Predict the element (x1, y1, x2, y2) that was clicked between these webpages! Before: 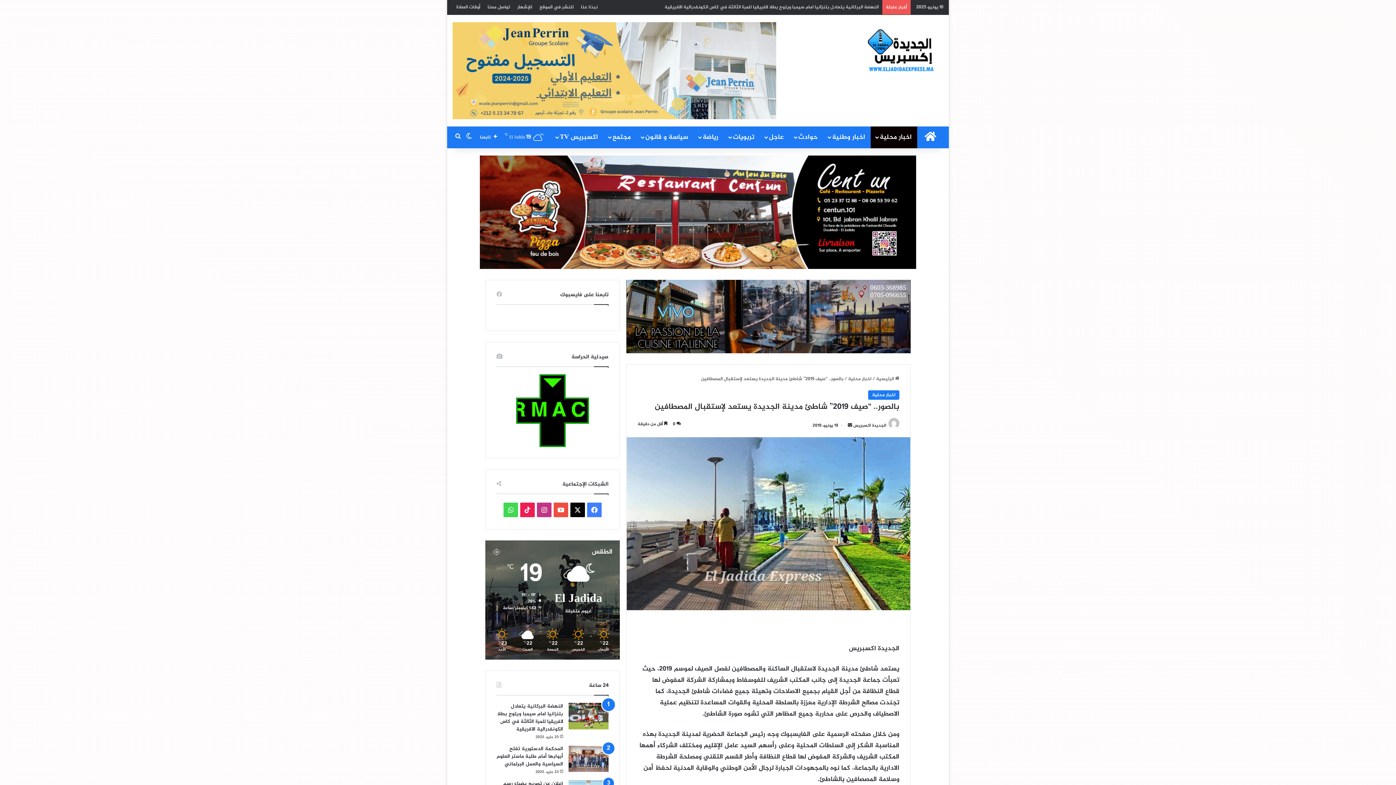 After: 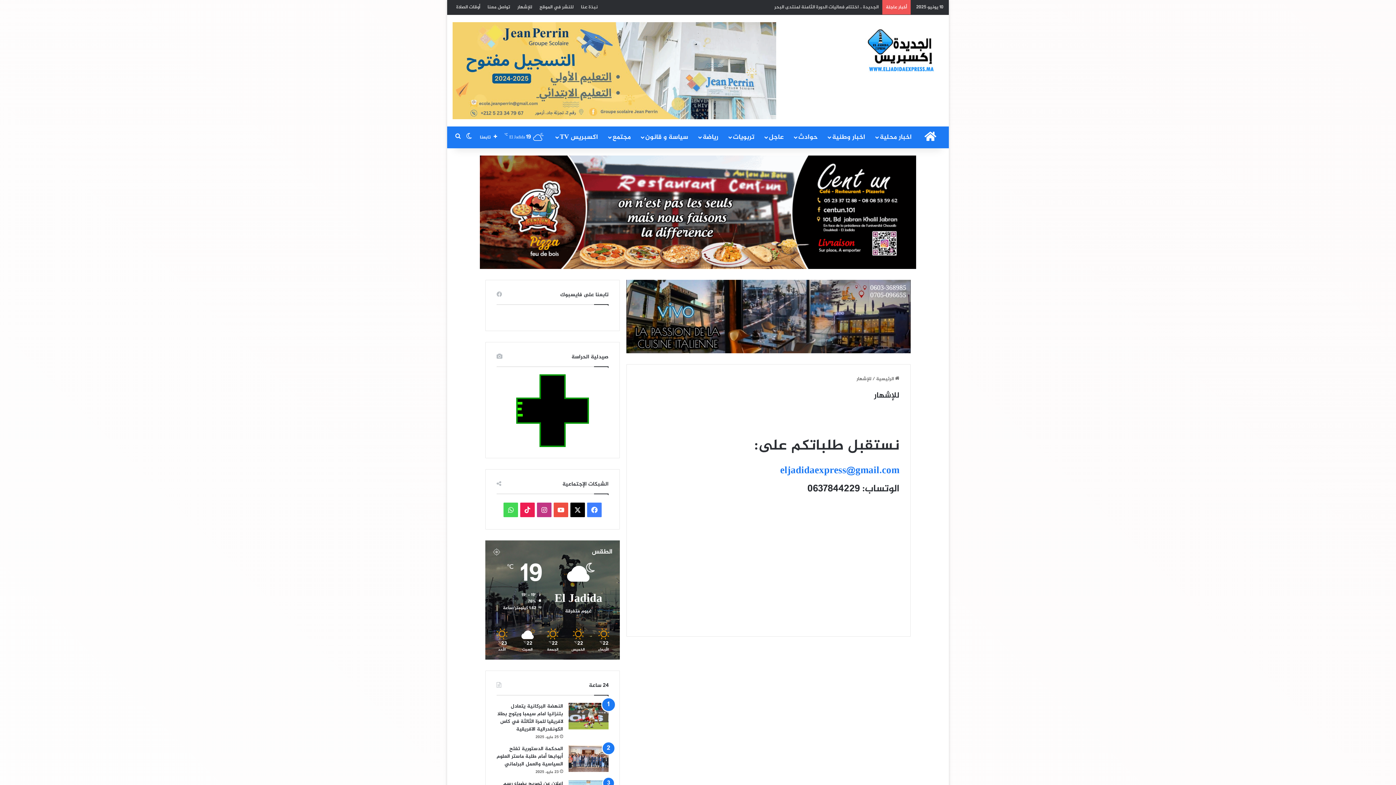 Action: label: للإشهار bbox: (513, 0, 536, 14)